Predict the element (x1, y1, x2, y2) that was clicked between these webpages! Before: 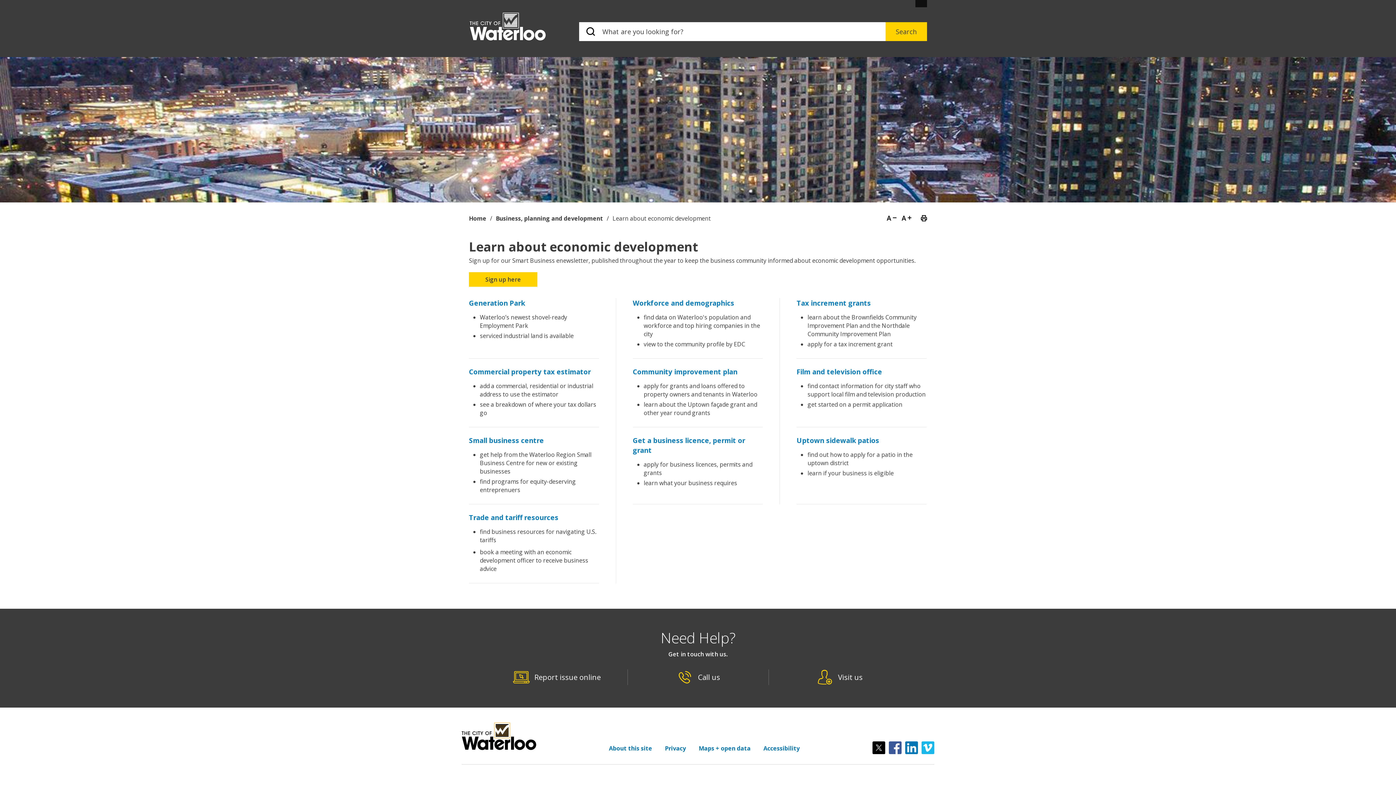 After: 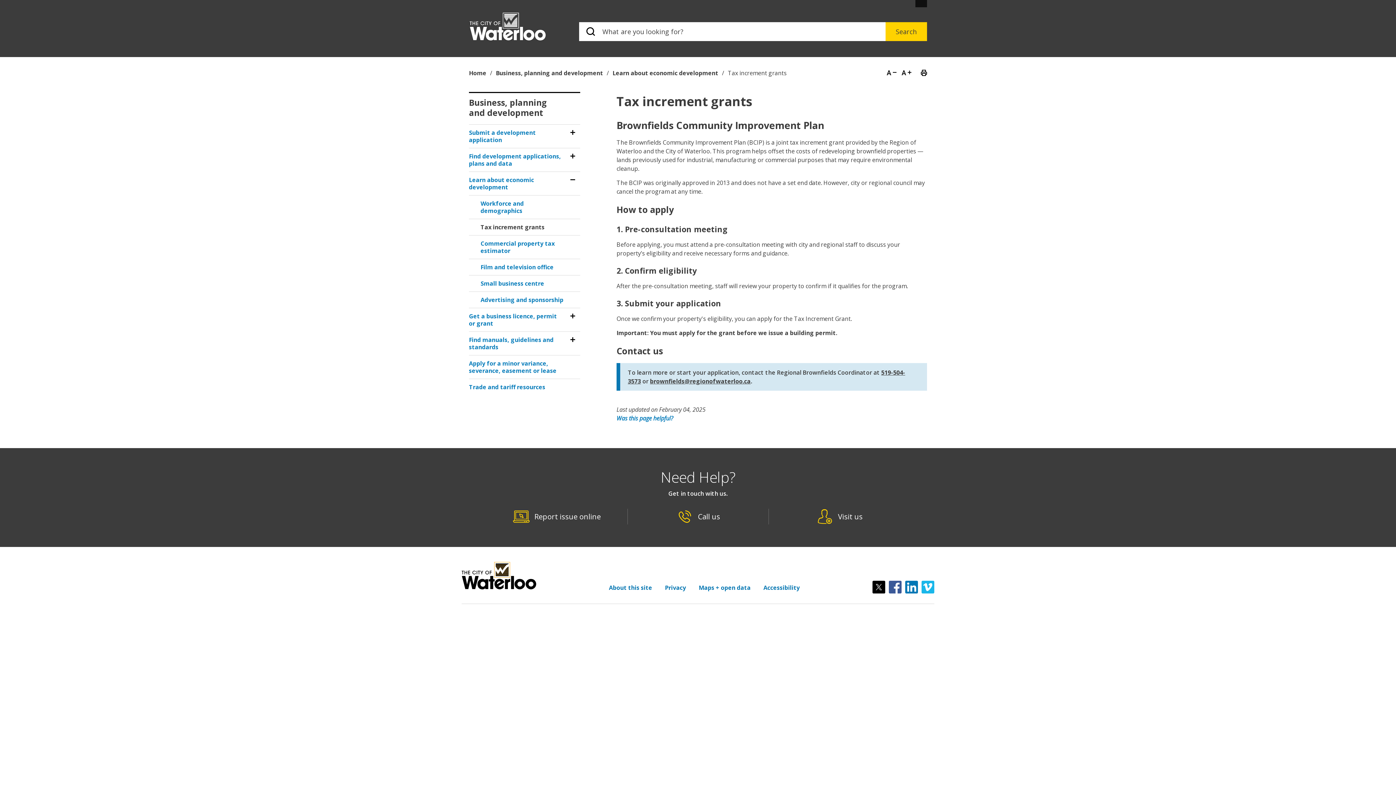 Action: label: Tax increment grants bbox: (796, 298, 871, 307)